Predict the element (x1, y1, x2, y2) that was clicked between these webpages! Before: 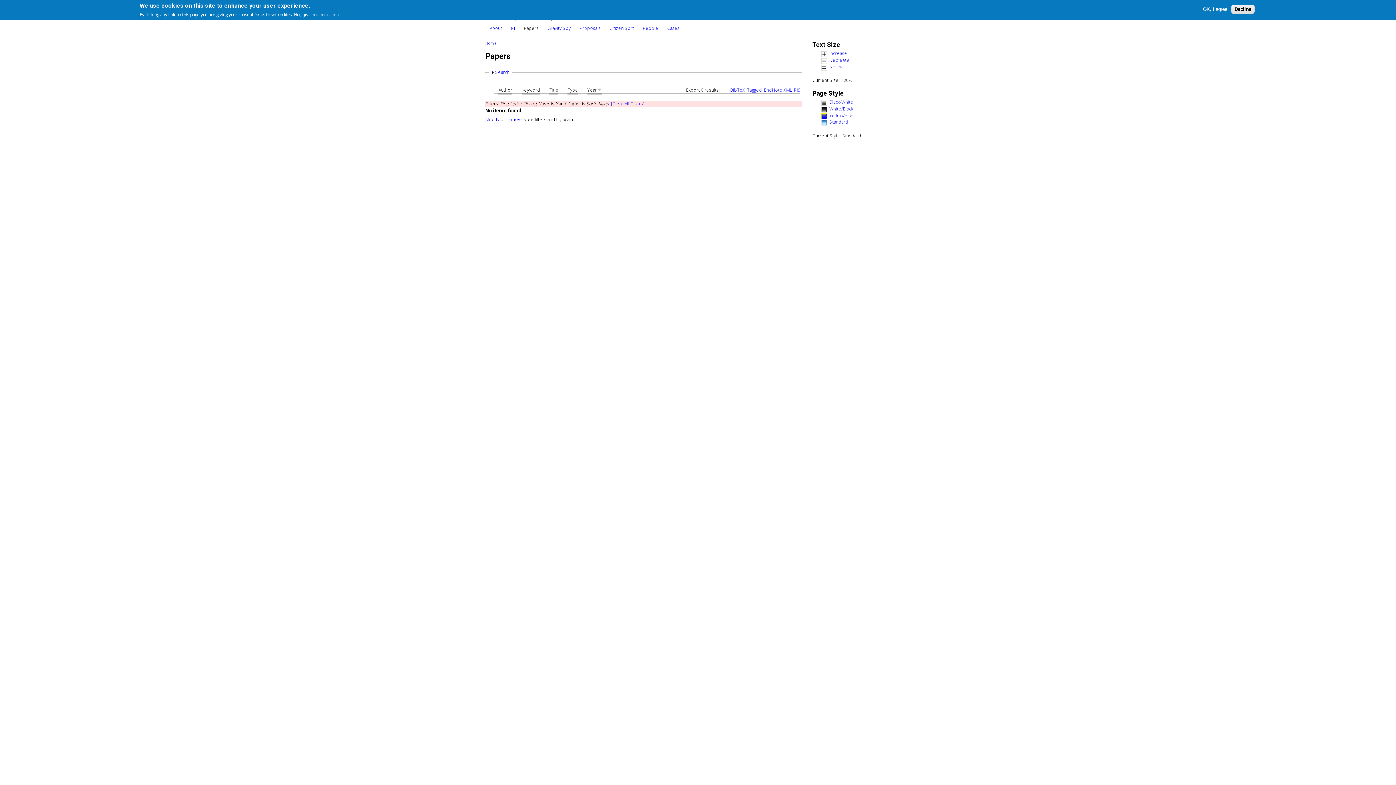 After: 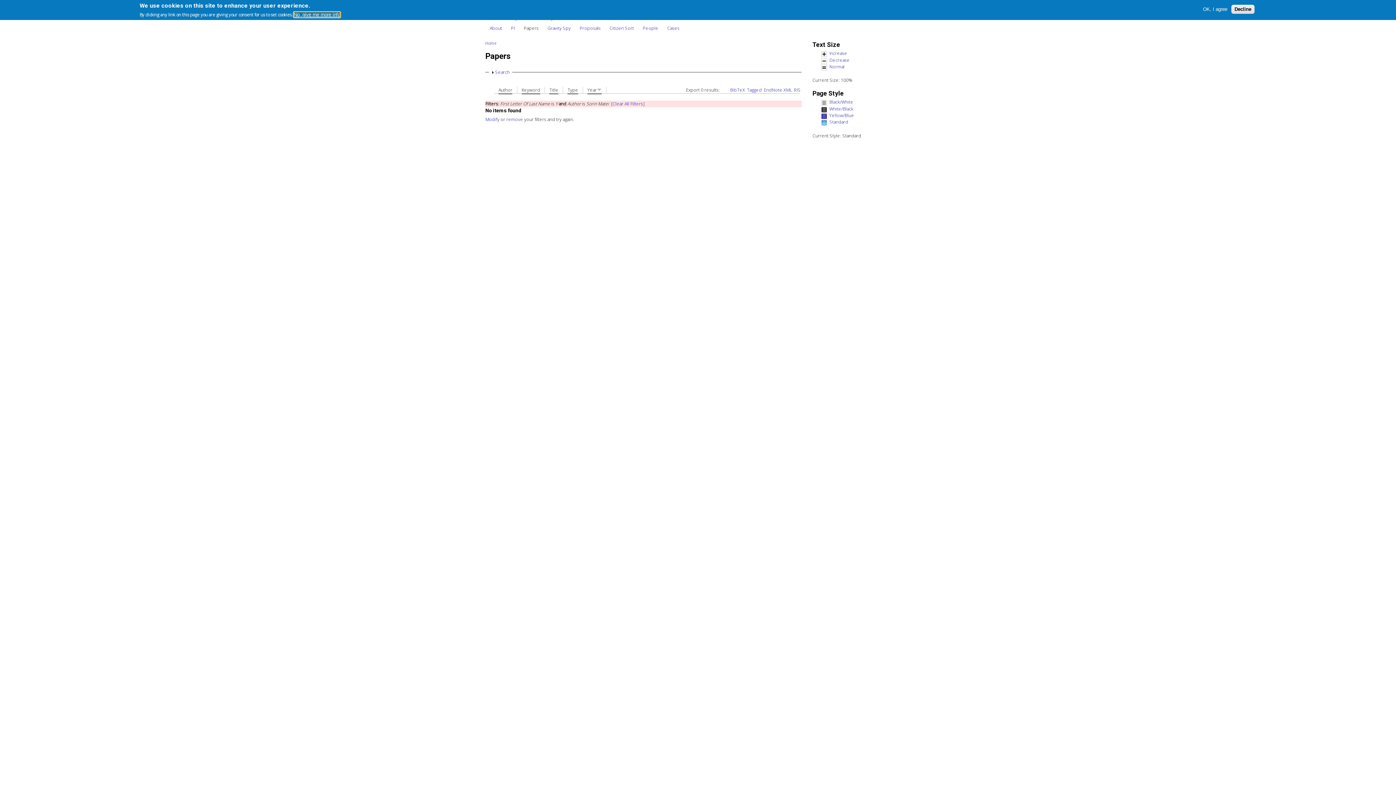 Action: bbox: (293, 12, 340, 17) label: No, give me more info